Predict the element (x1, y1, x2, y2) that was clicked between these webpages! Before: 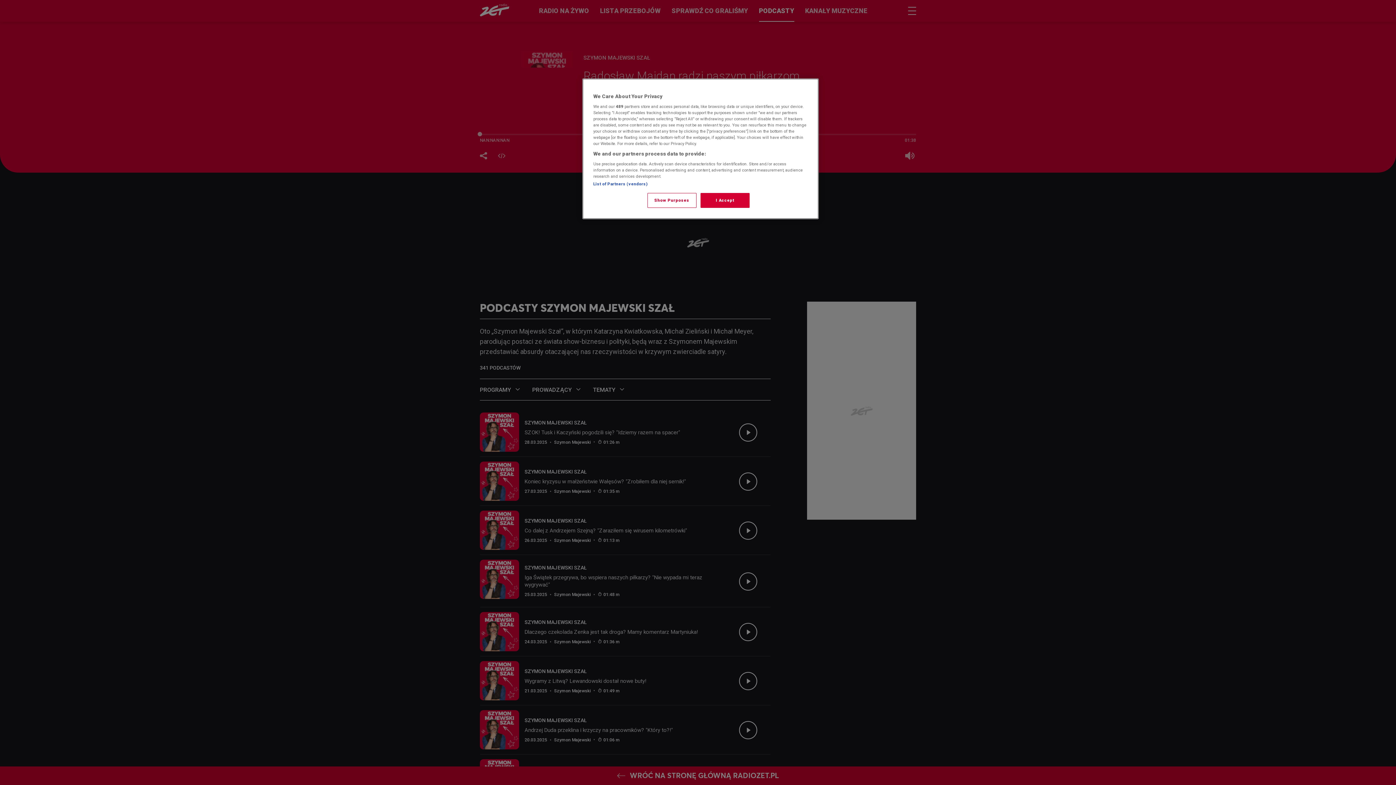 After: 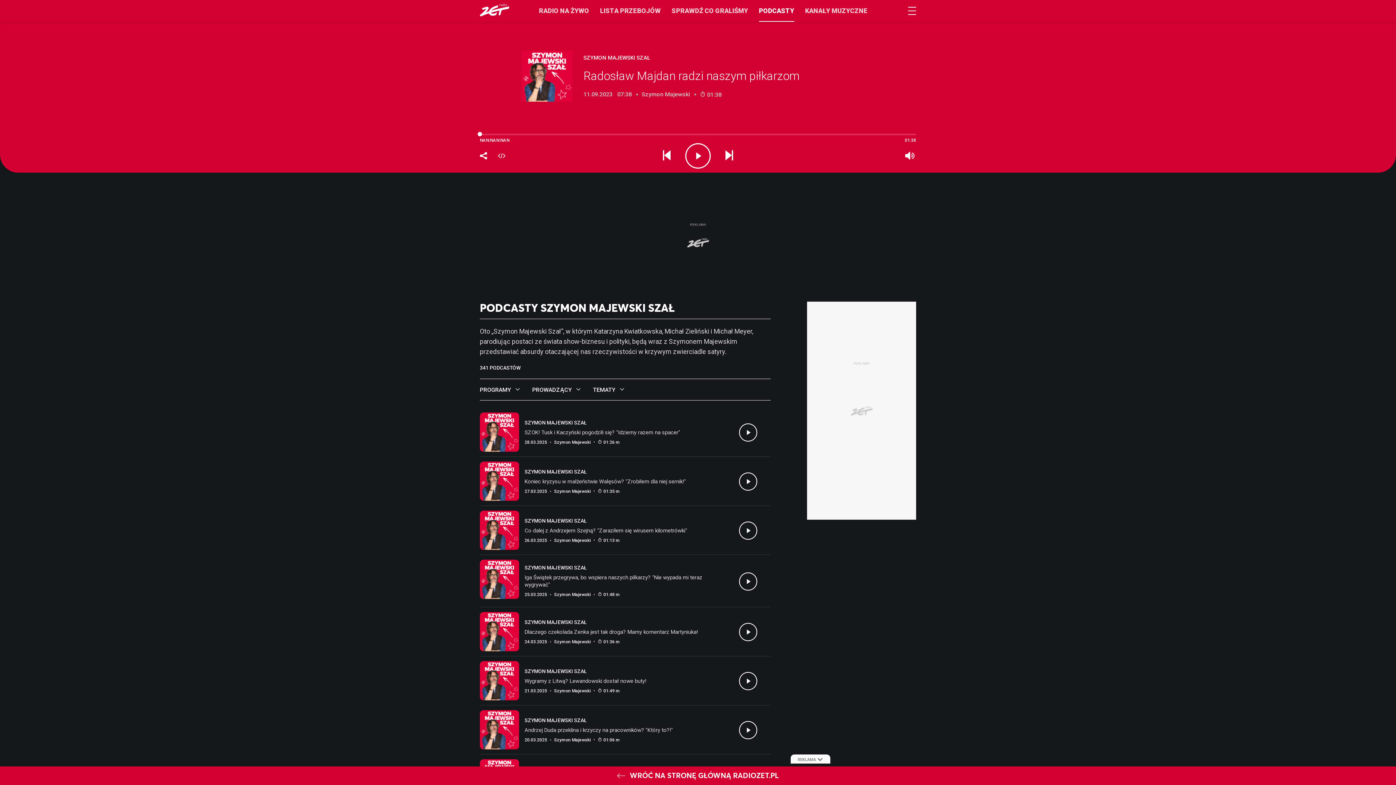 Action: bbox: (700, 193, 749, 208) label: I Accept